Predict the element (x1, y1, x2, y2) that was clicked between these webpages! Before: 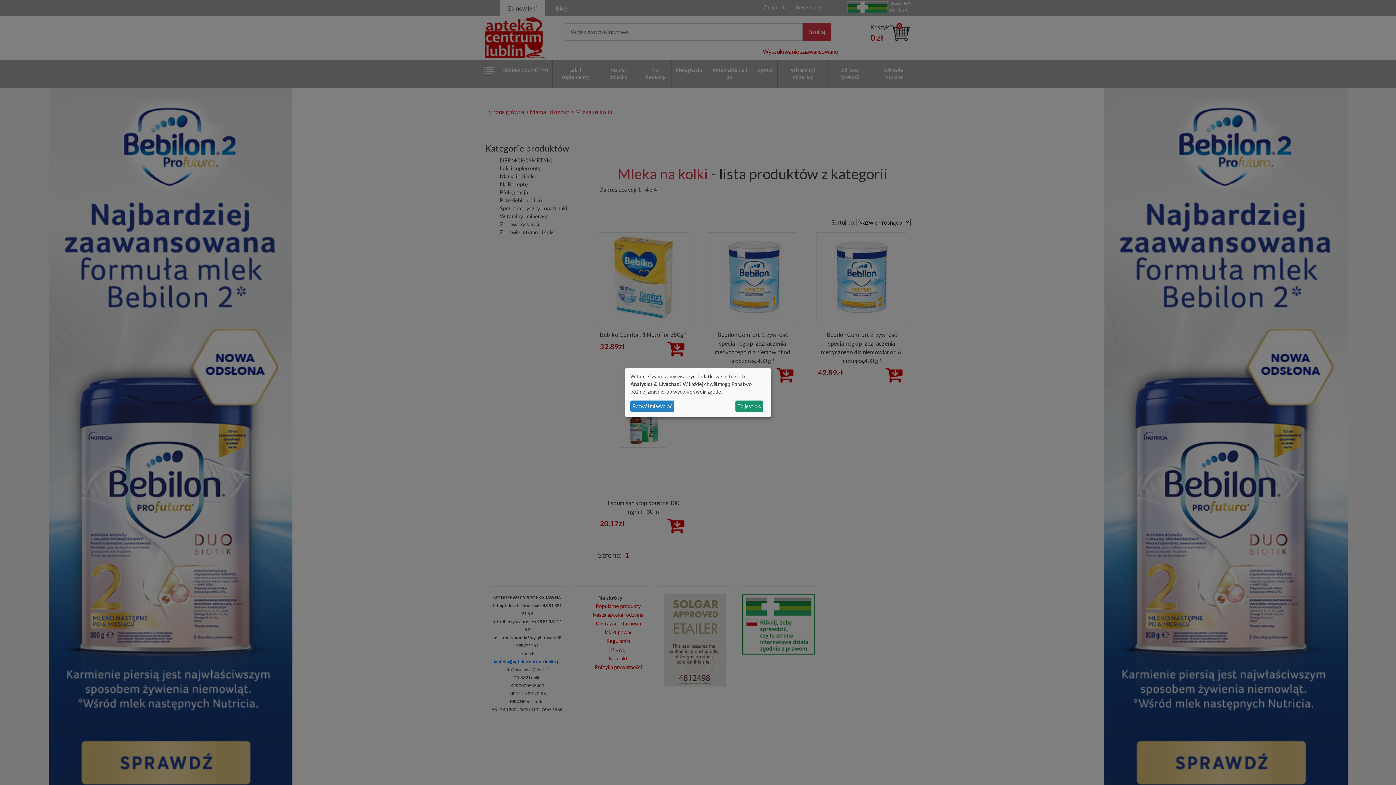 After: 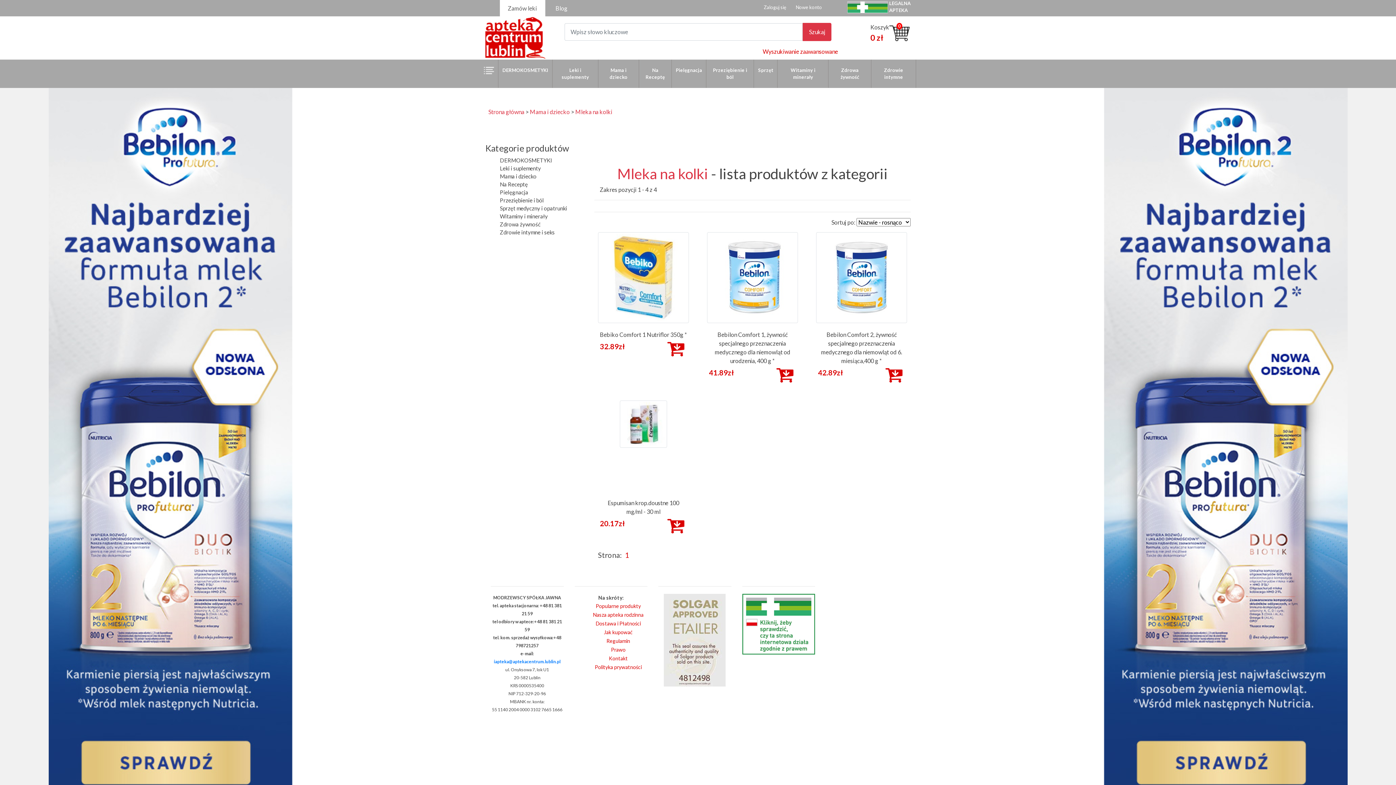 Action: label: To jest ok. bbox: (735, 400, 763, 412)